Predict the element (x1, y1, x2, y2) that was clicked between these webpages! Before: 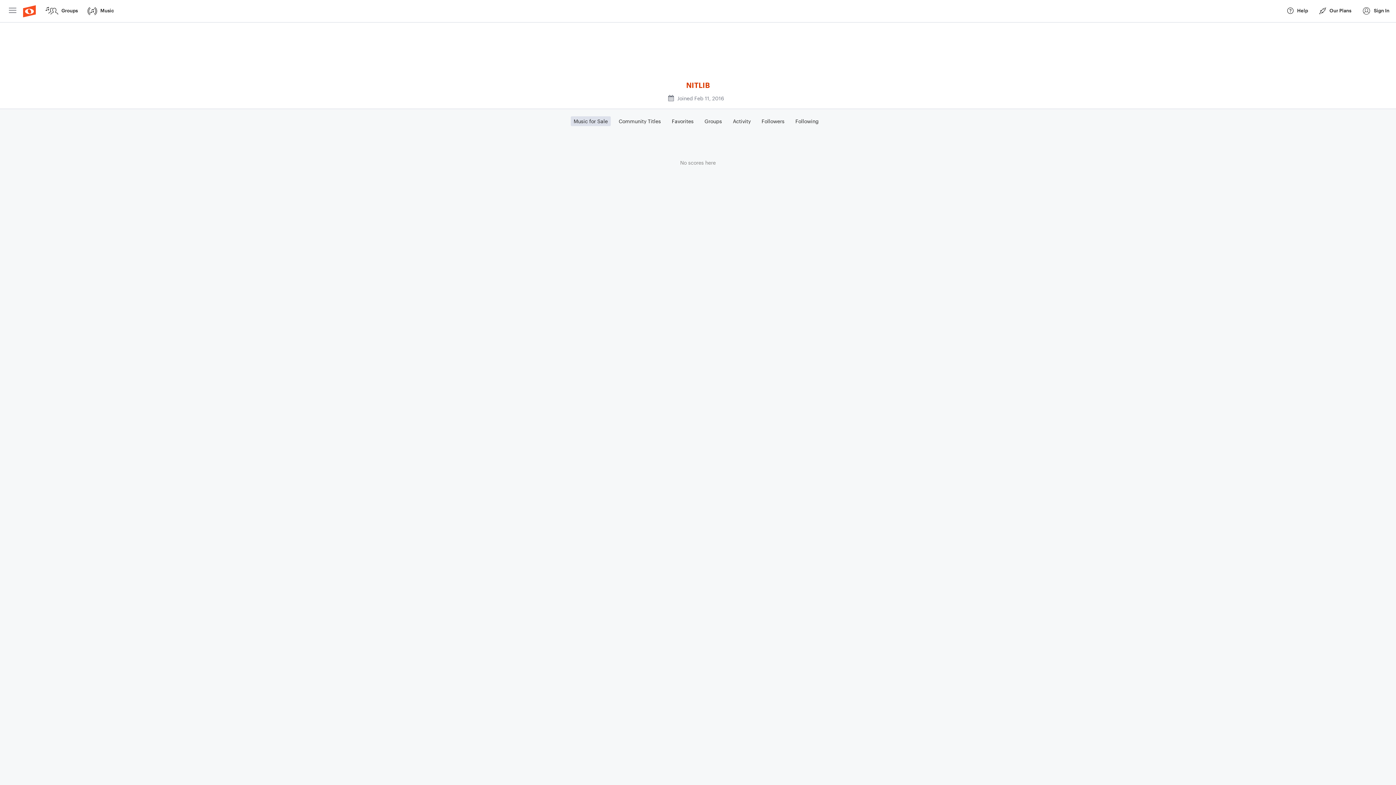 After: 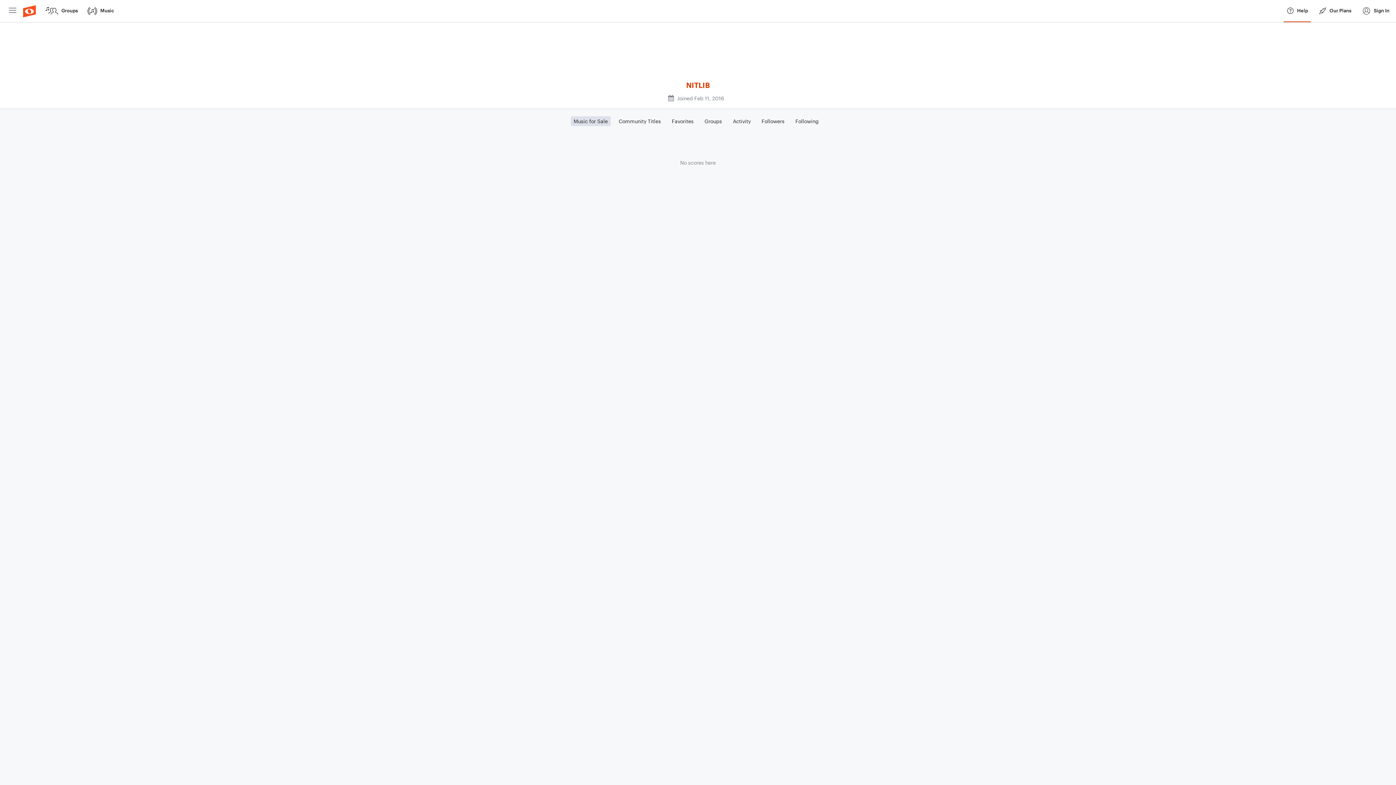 Action: bbox: (1284, 8, 1316, 14) label: Help
 